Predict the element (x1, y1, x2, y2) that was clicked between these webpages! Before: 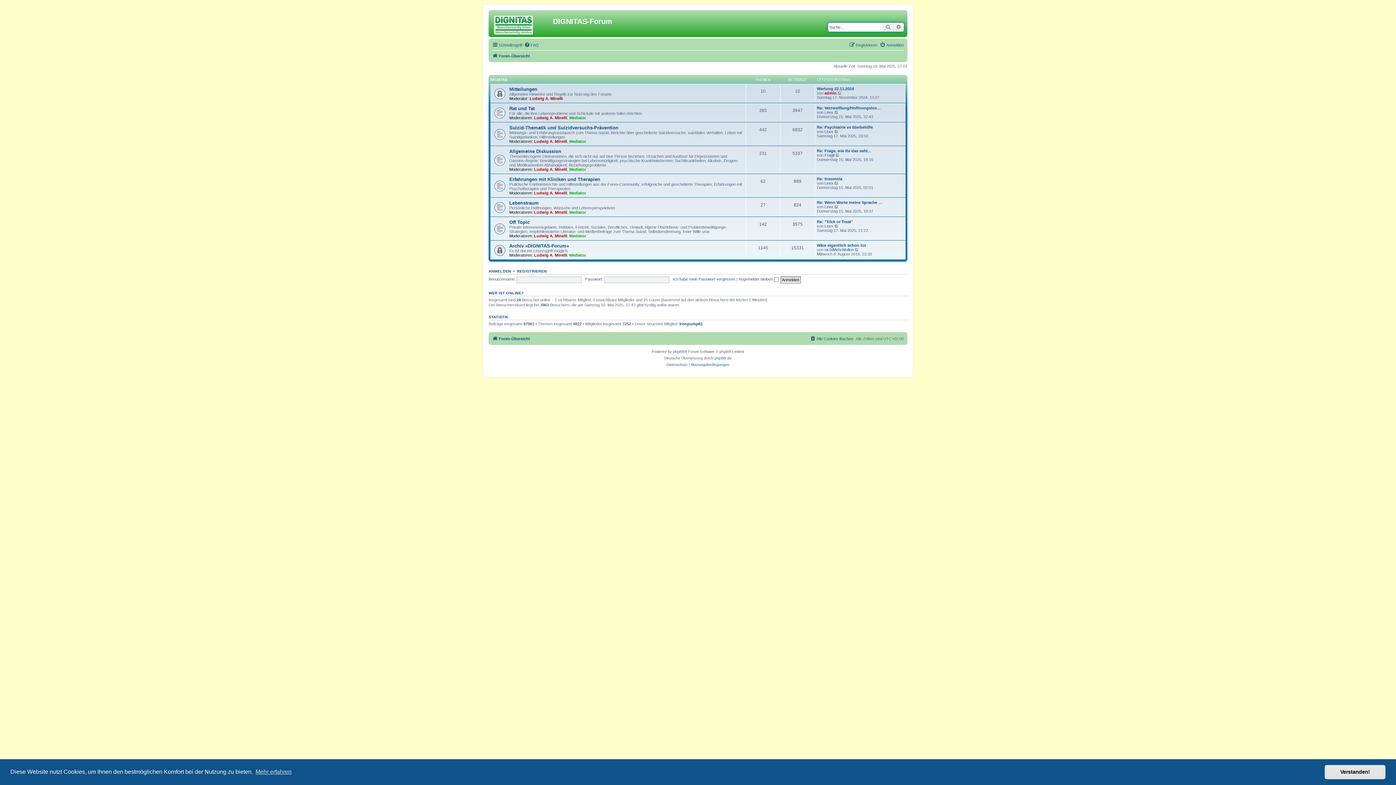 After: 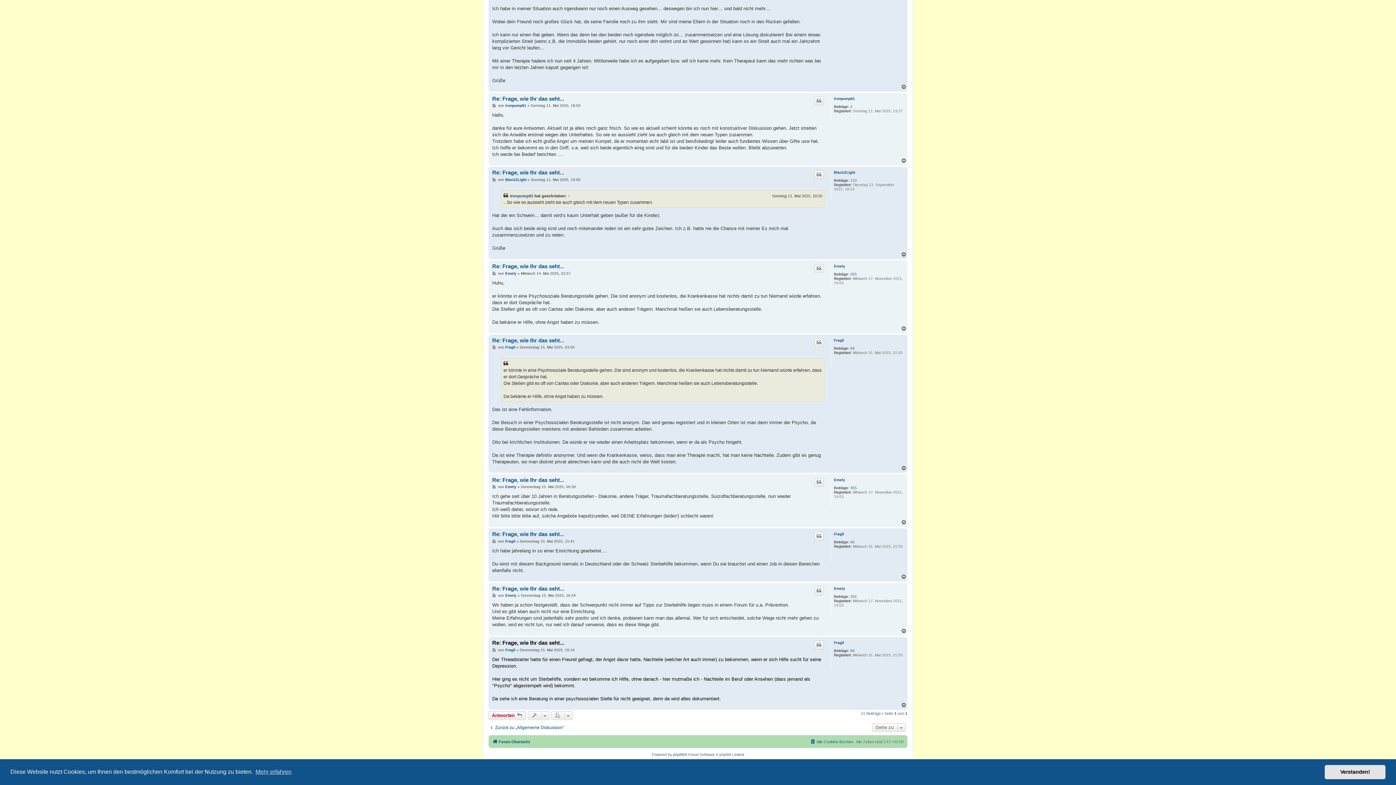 Action: bbox: (835, 152, 840, 157) label: Neuester Beitrag